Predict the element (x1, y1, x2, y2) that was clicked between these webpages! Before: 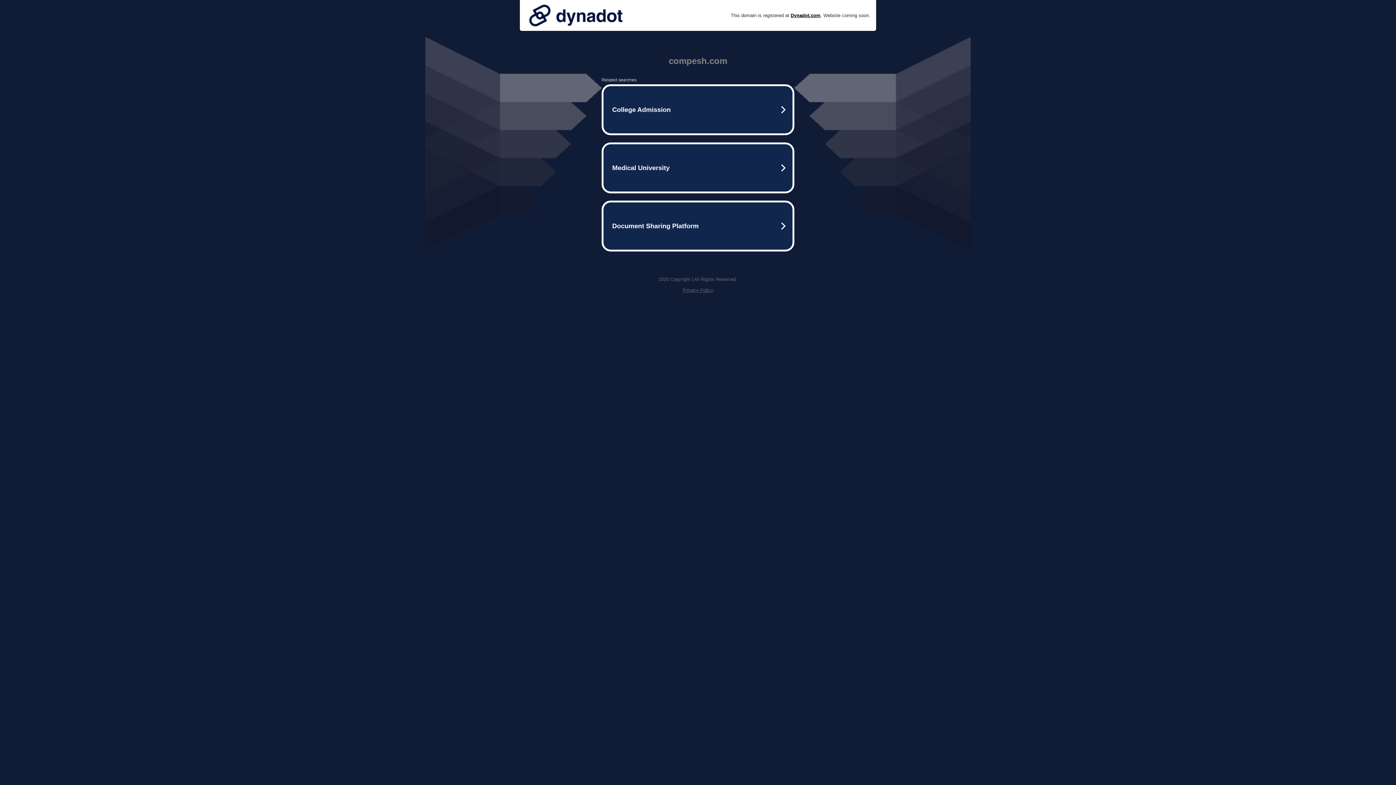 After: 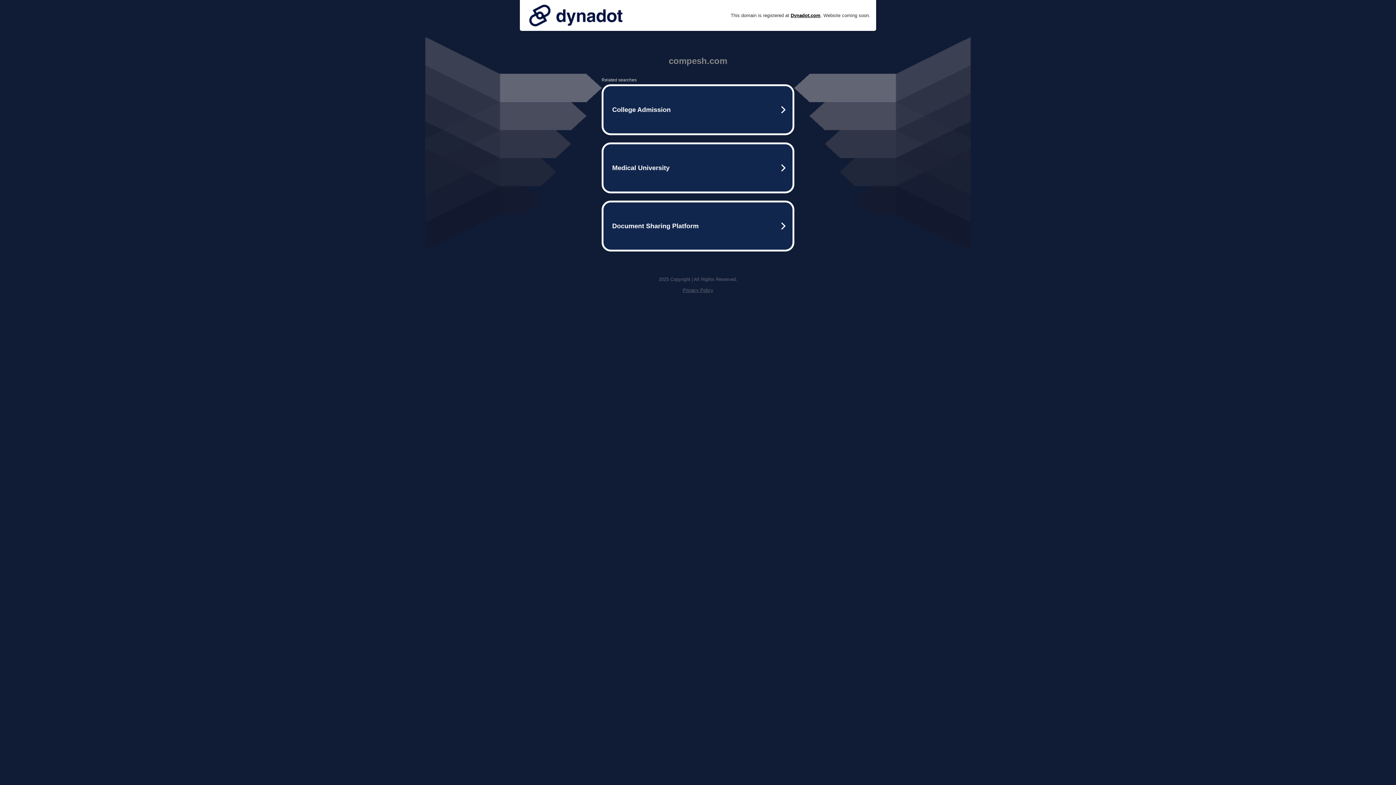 Action: label: Privacy Policy bbox: (682, 287, 713, 293)